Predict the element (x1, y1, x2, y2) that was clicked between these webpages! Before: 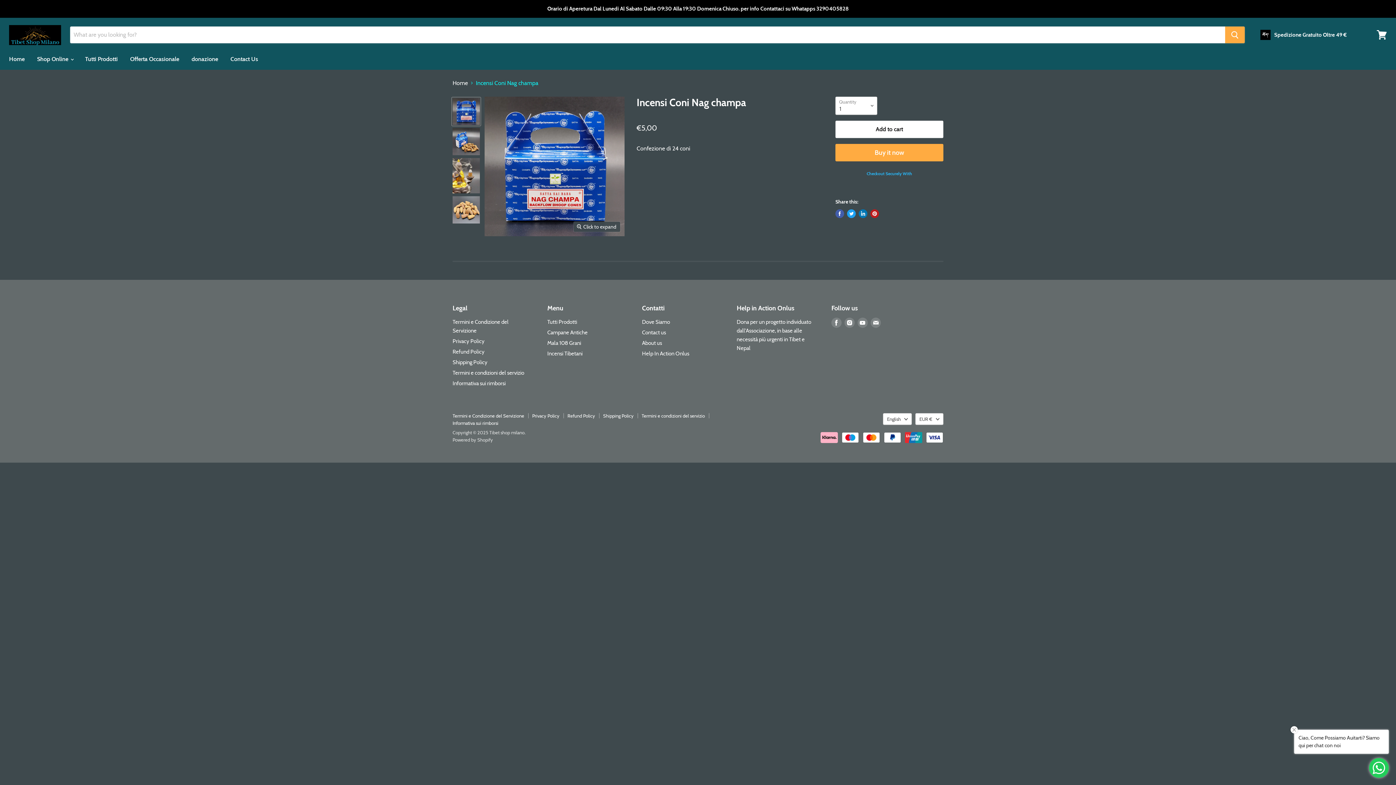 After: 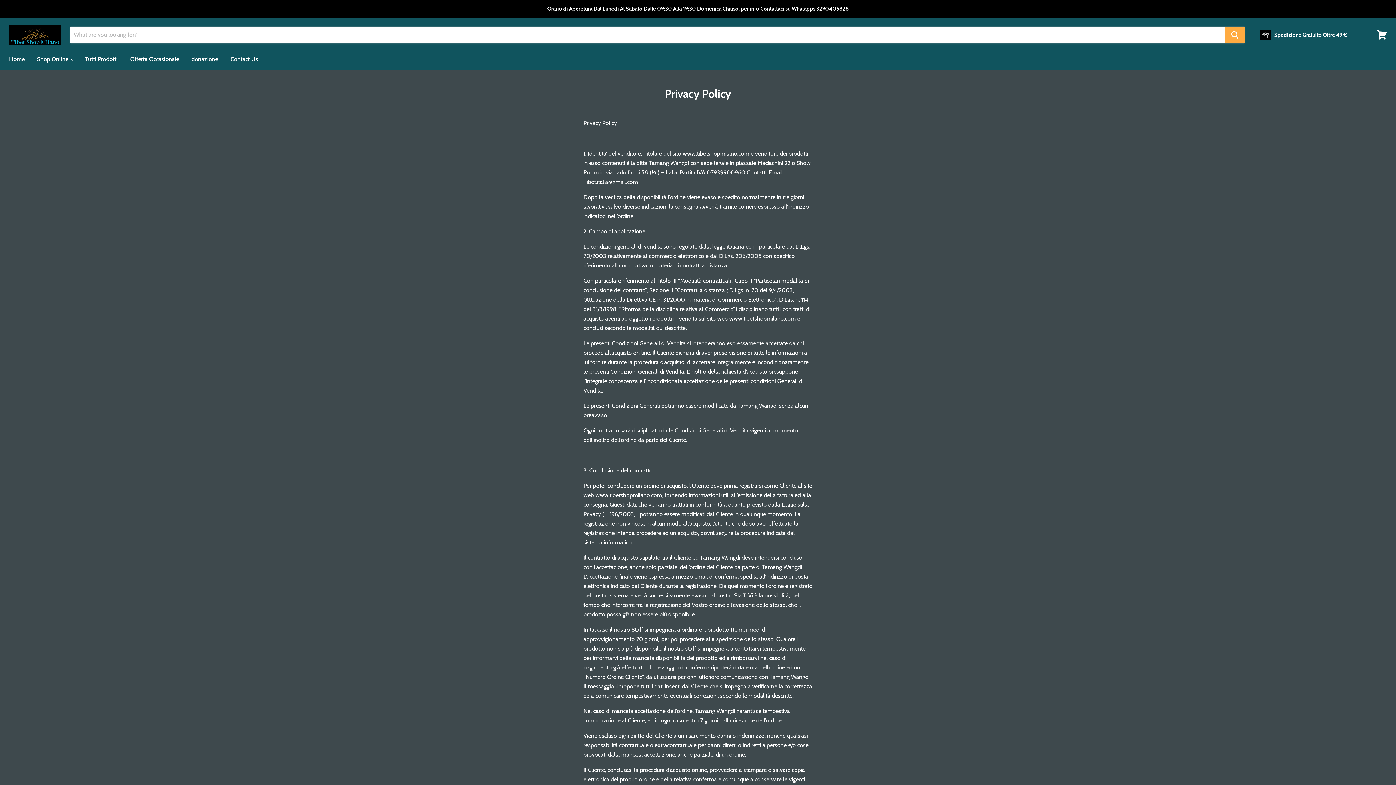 Action: label: Privacy Policy bbox: (452, 338, 484, 344)